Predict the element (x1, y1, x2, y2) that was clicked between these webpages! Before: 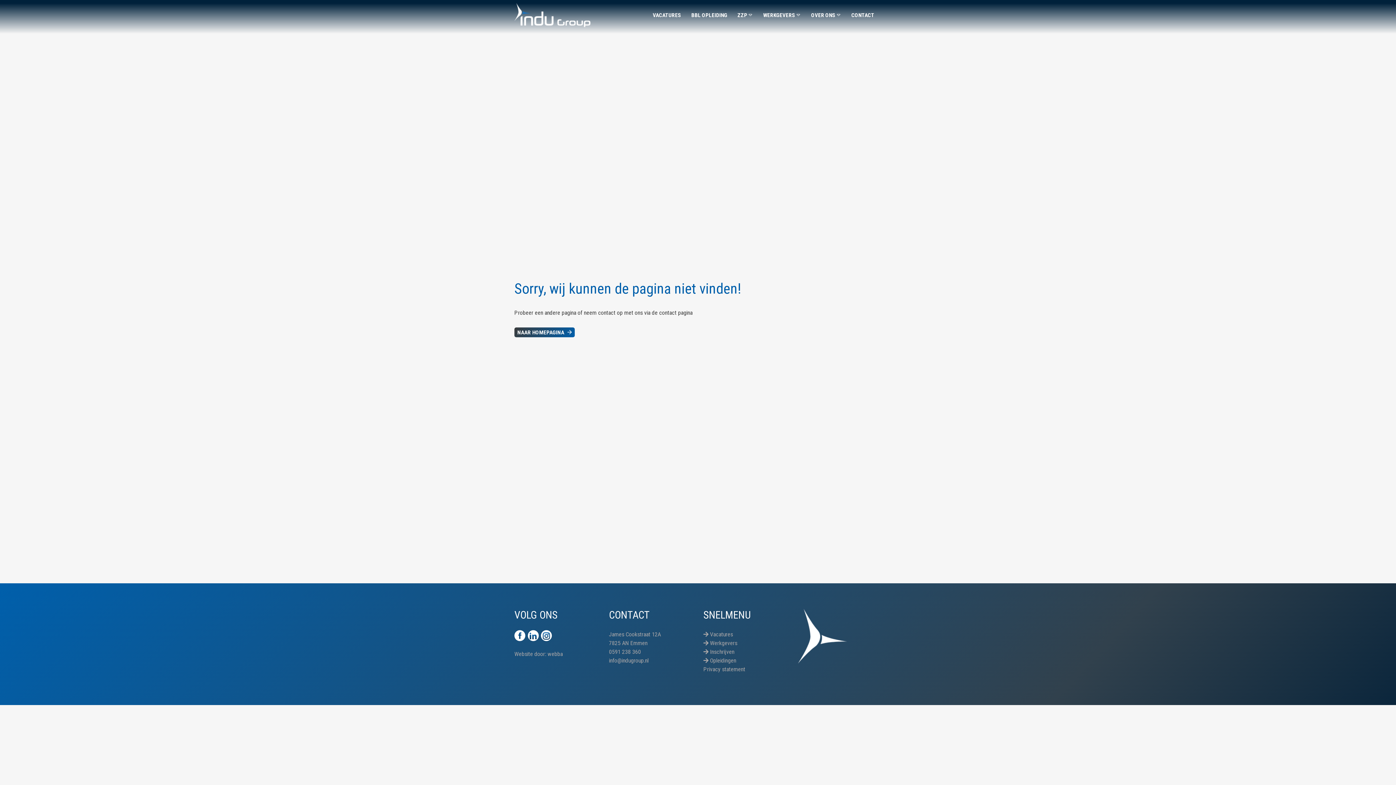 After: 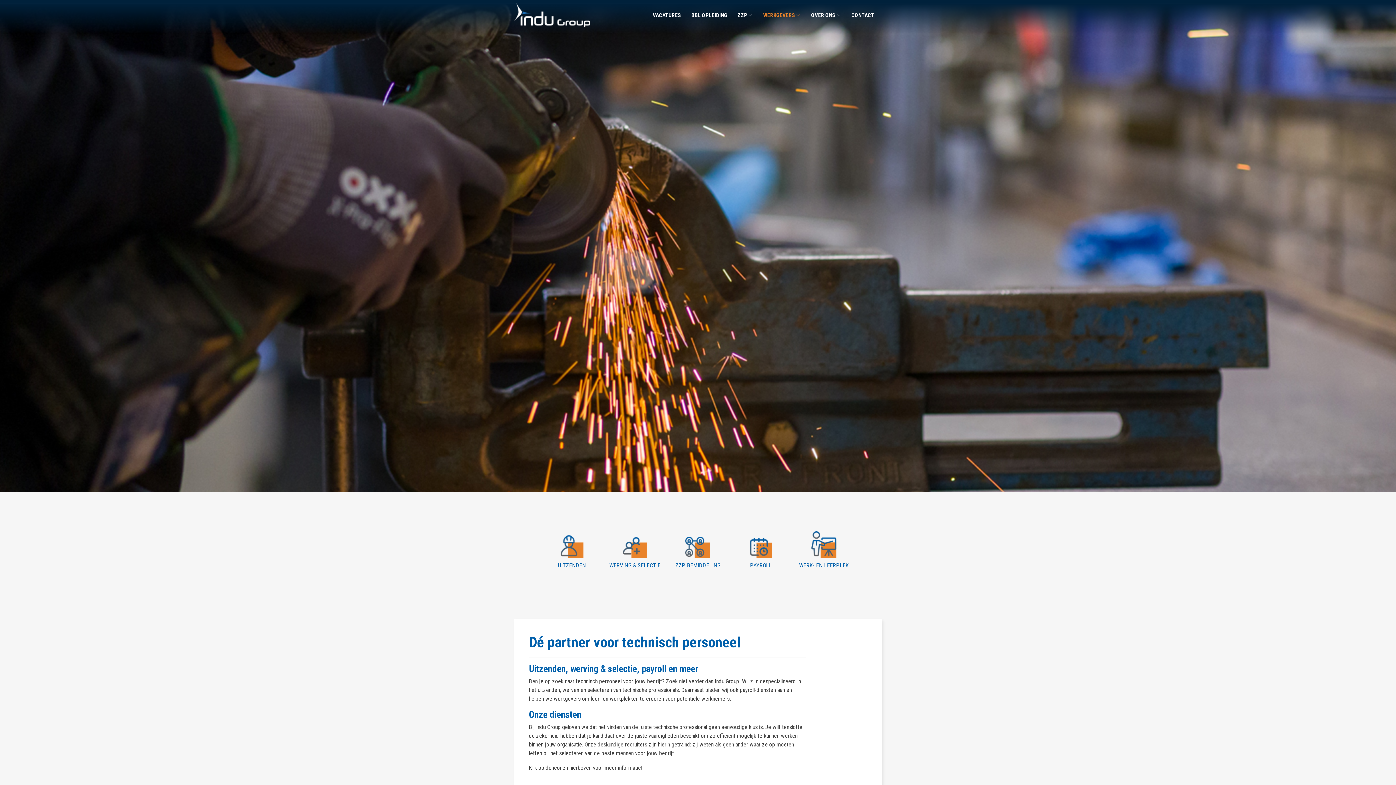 Action: label:  Werkgevers bbox: (703, 640, 737, 646)